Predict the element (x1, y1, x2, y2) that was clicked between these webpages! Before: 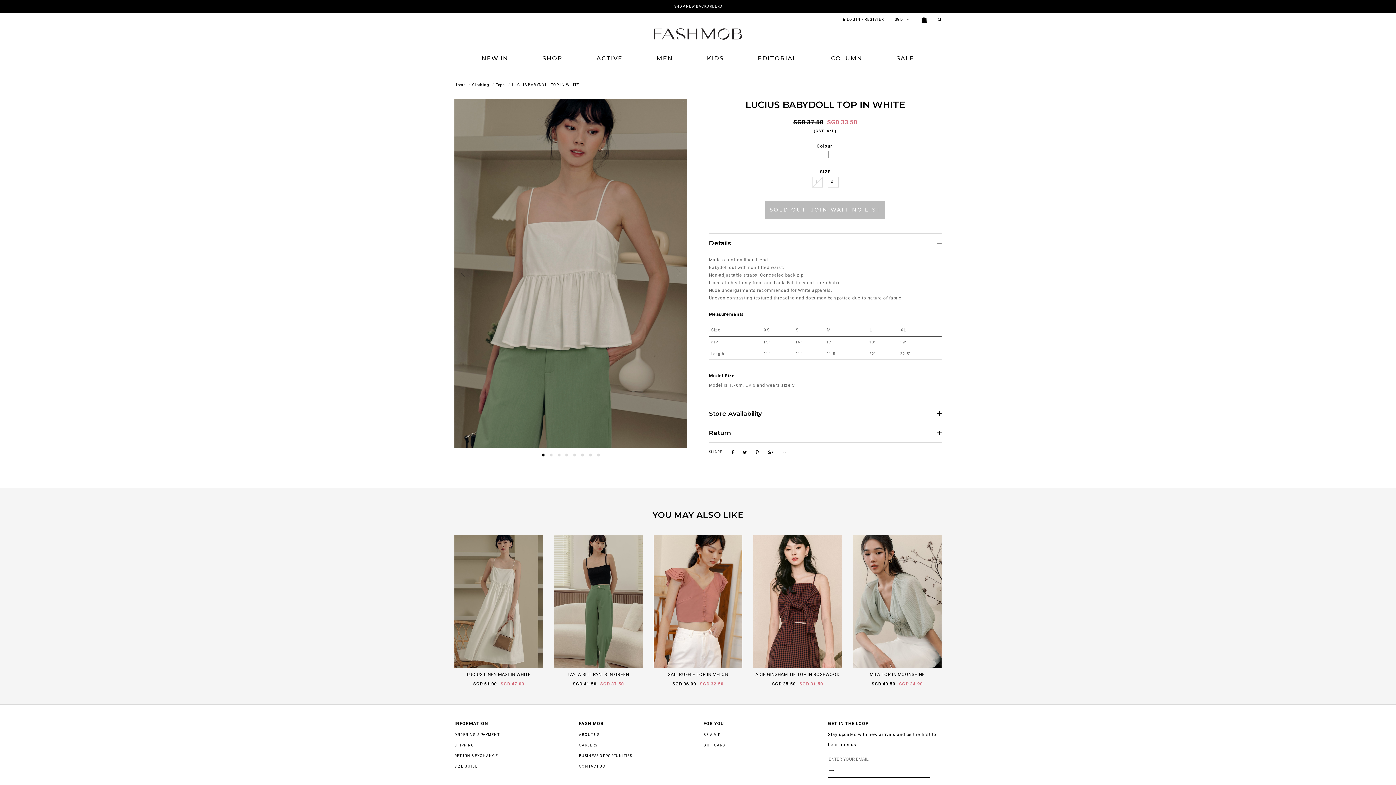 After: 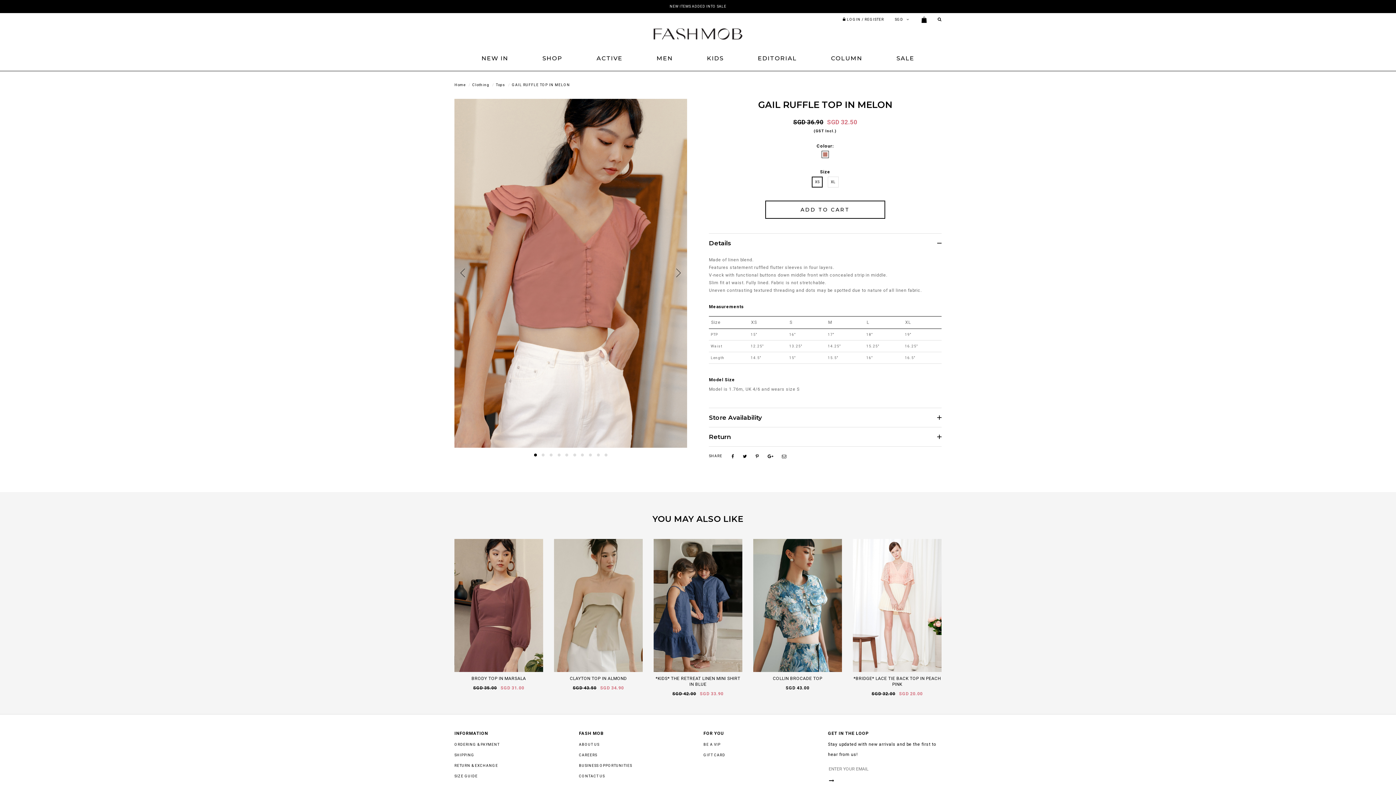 Action: label: GAIL RUFFLE TOP IN MELON bbox: (667, 672, 728, 677)